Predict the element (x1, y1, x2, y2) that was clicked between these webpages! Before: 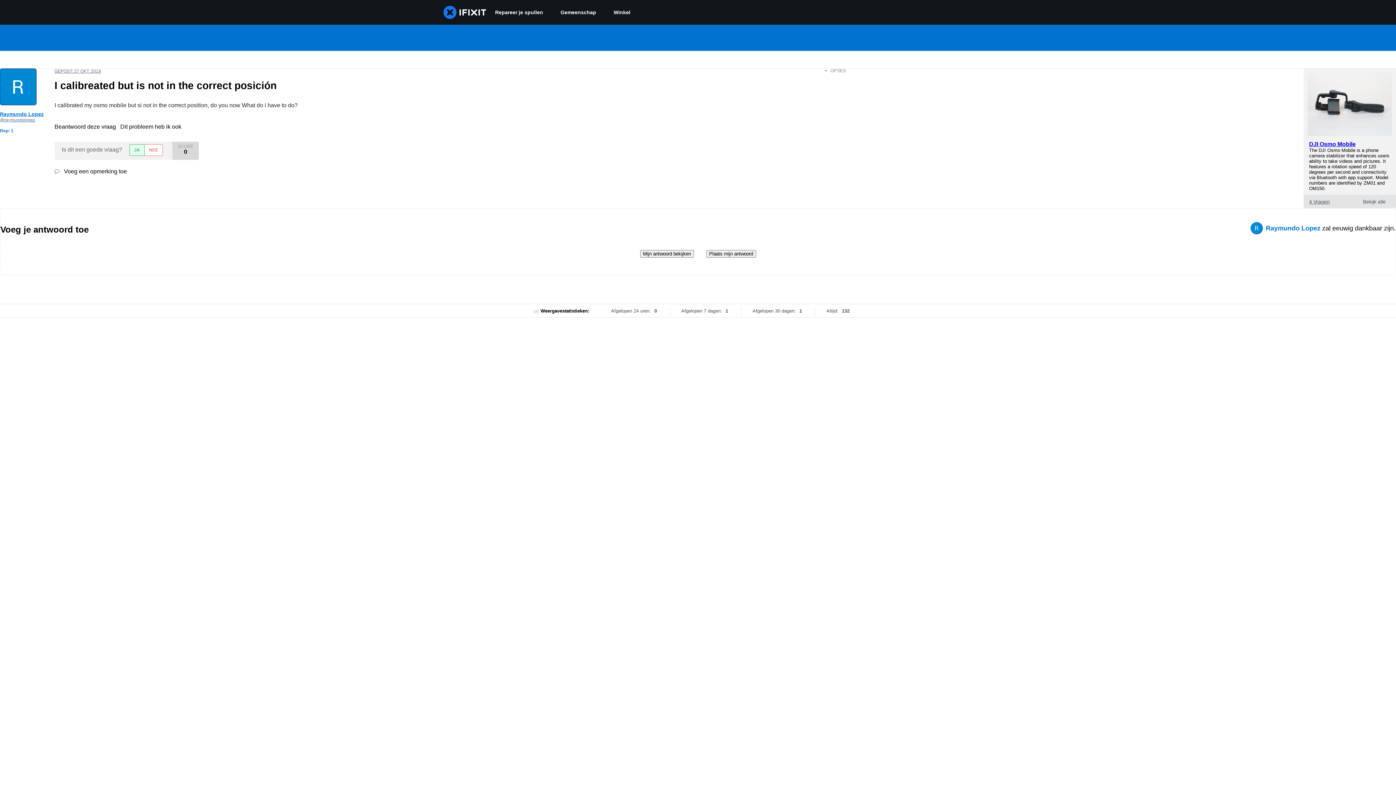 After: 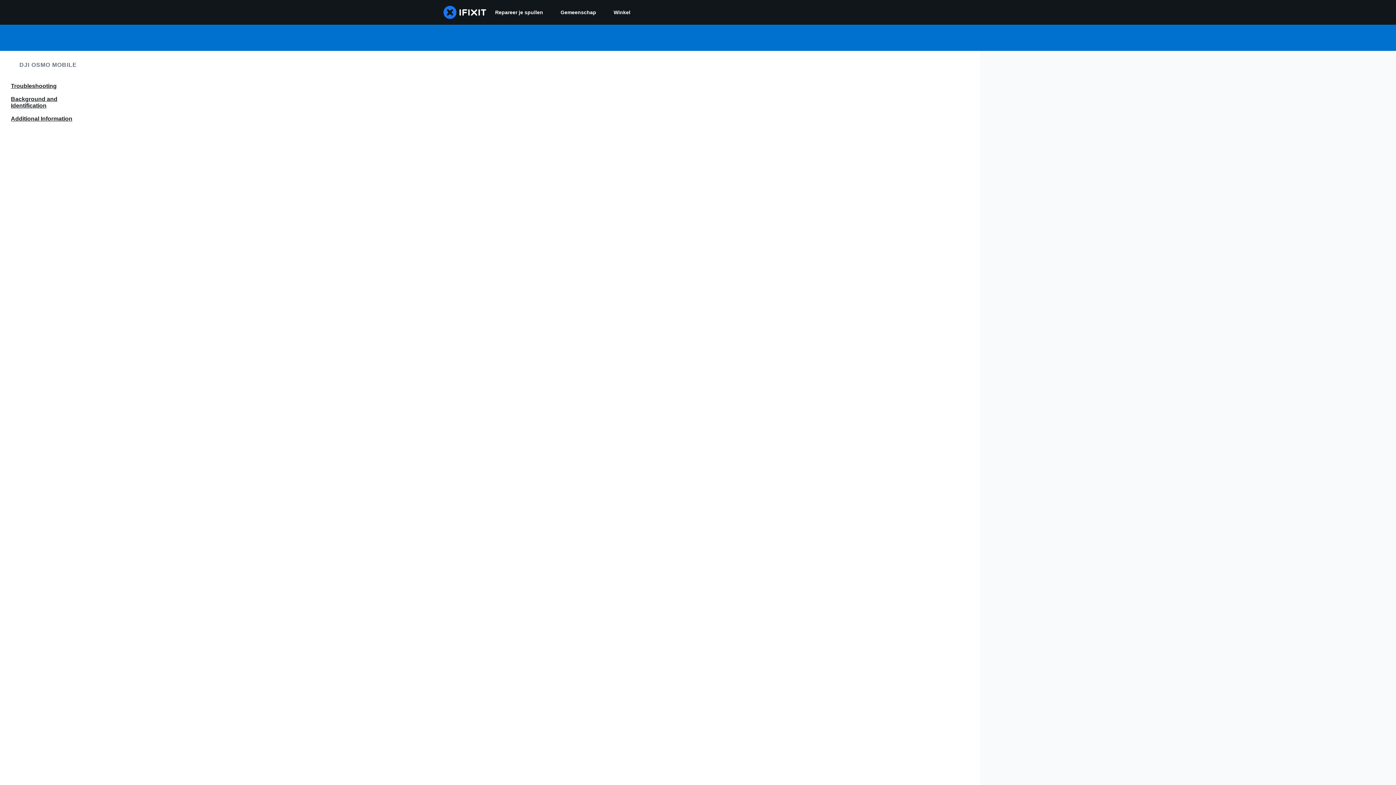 Action: bbox: (1308, 130, 1392, 137)